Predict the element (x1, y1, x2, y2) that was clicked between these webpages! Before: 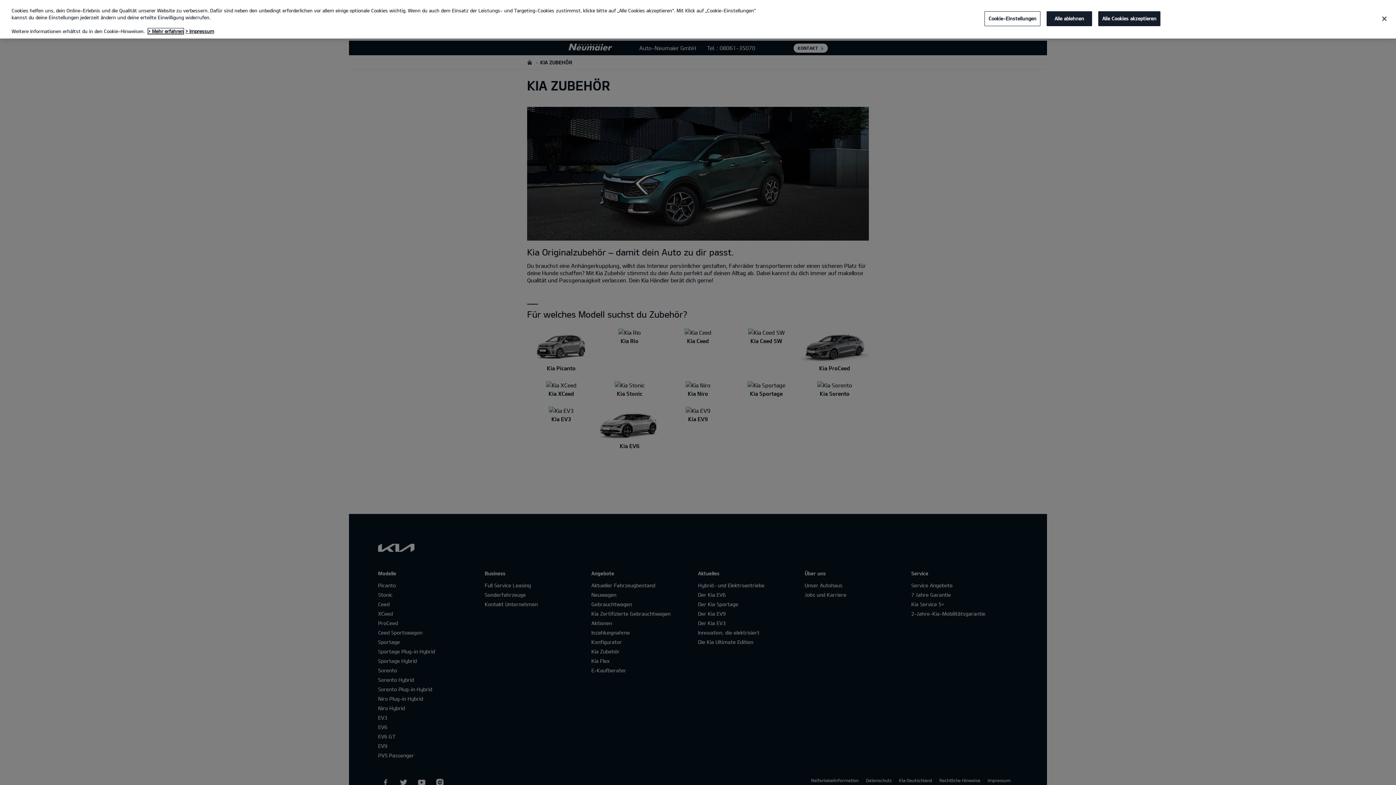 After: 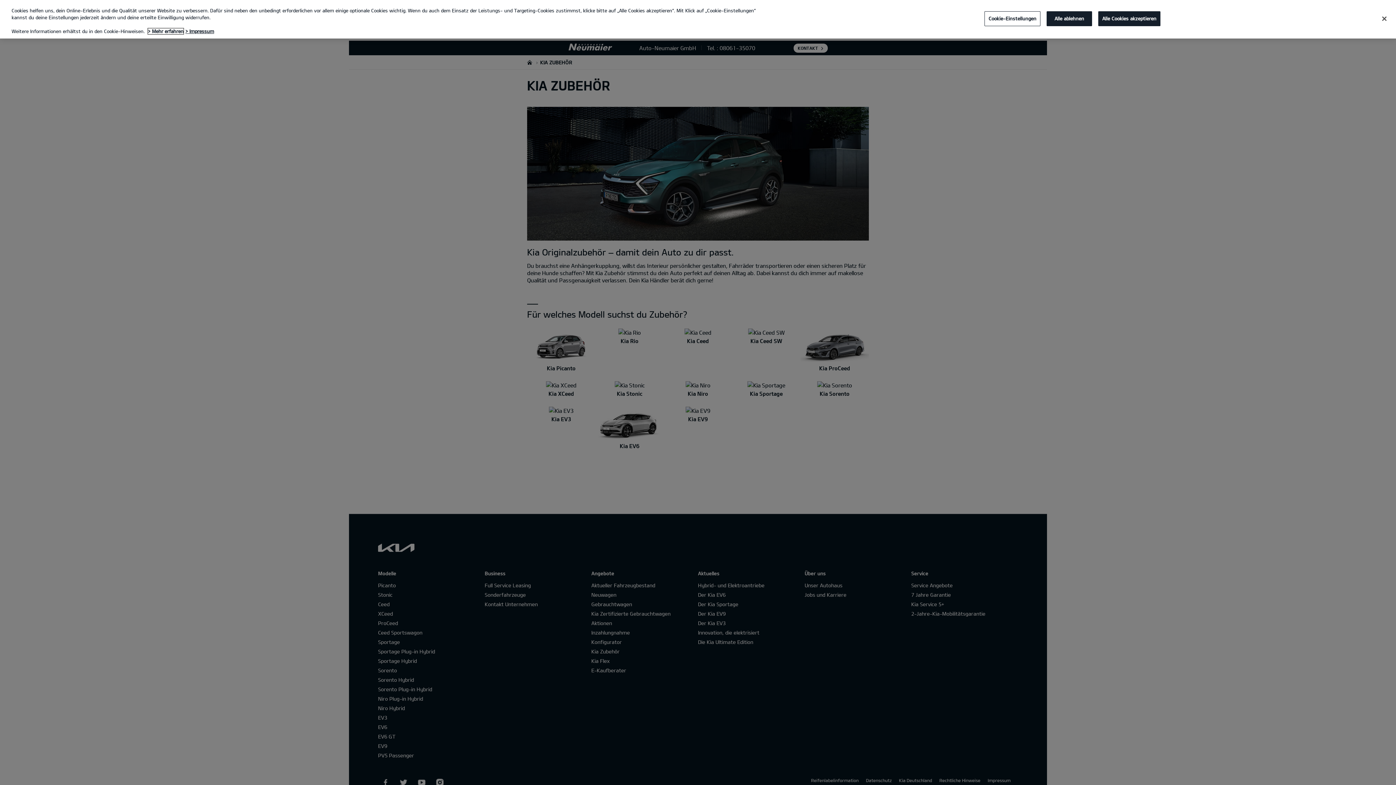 Action: bbox: (148, 28, 183, 34) label: Weitere Informationen zum Datenschutz, wird in neuer registerkarte geöffnet